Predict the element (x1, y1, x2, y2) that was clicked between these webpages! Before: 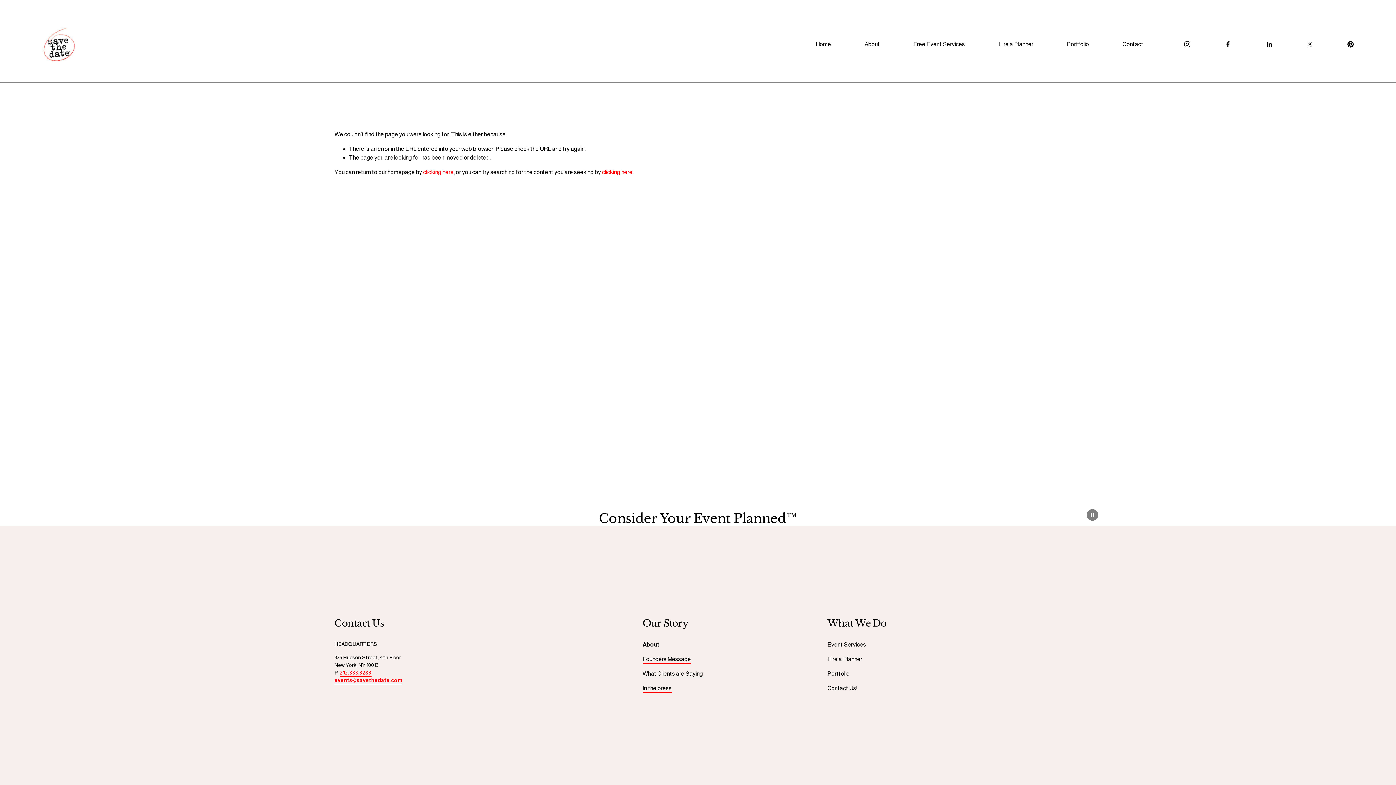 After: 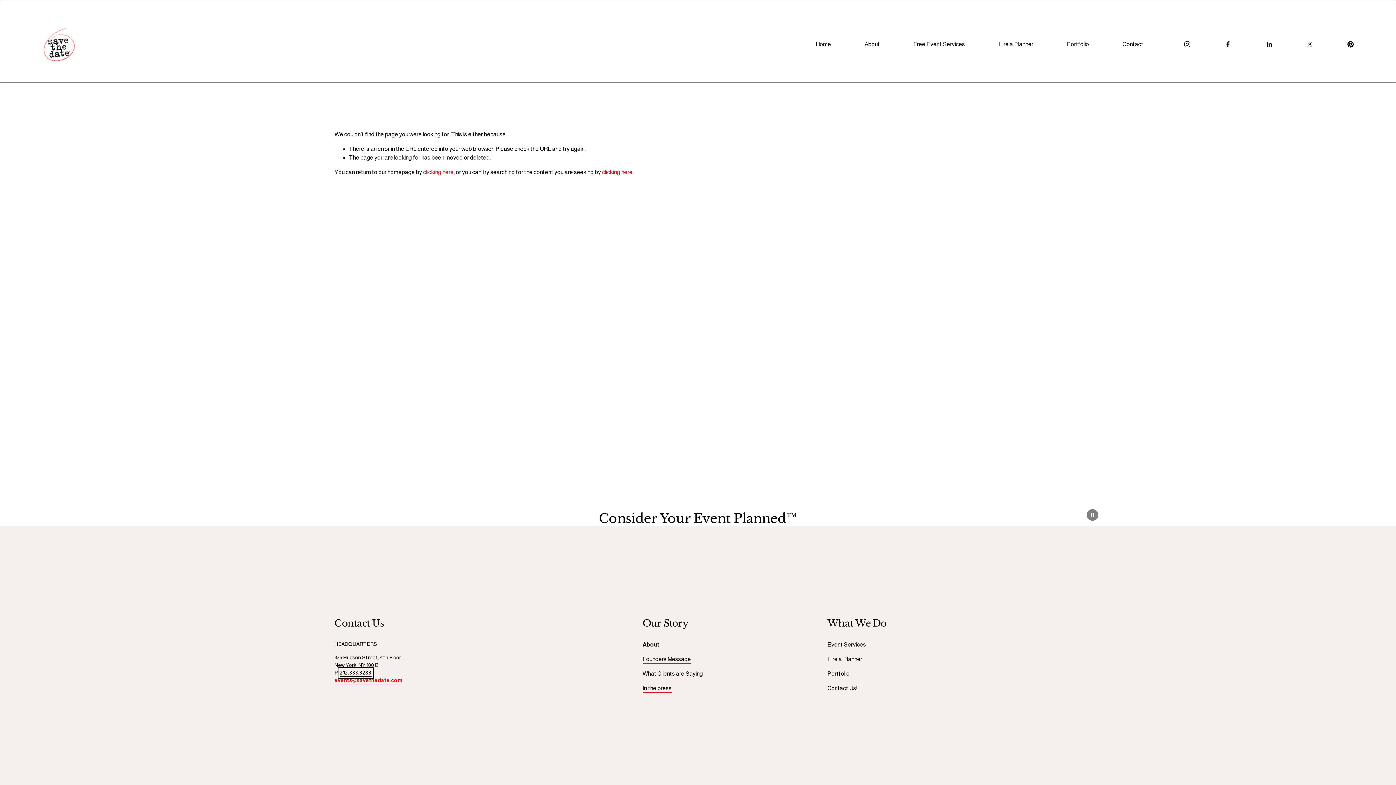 Action: bbox: (340, 685, 371, 692) label: 212.333.3283